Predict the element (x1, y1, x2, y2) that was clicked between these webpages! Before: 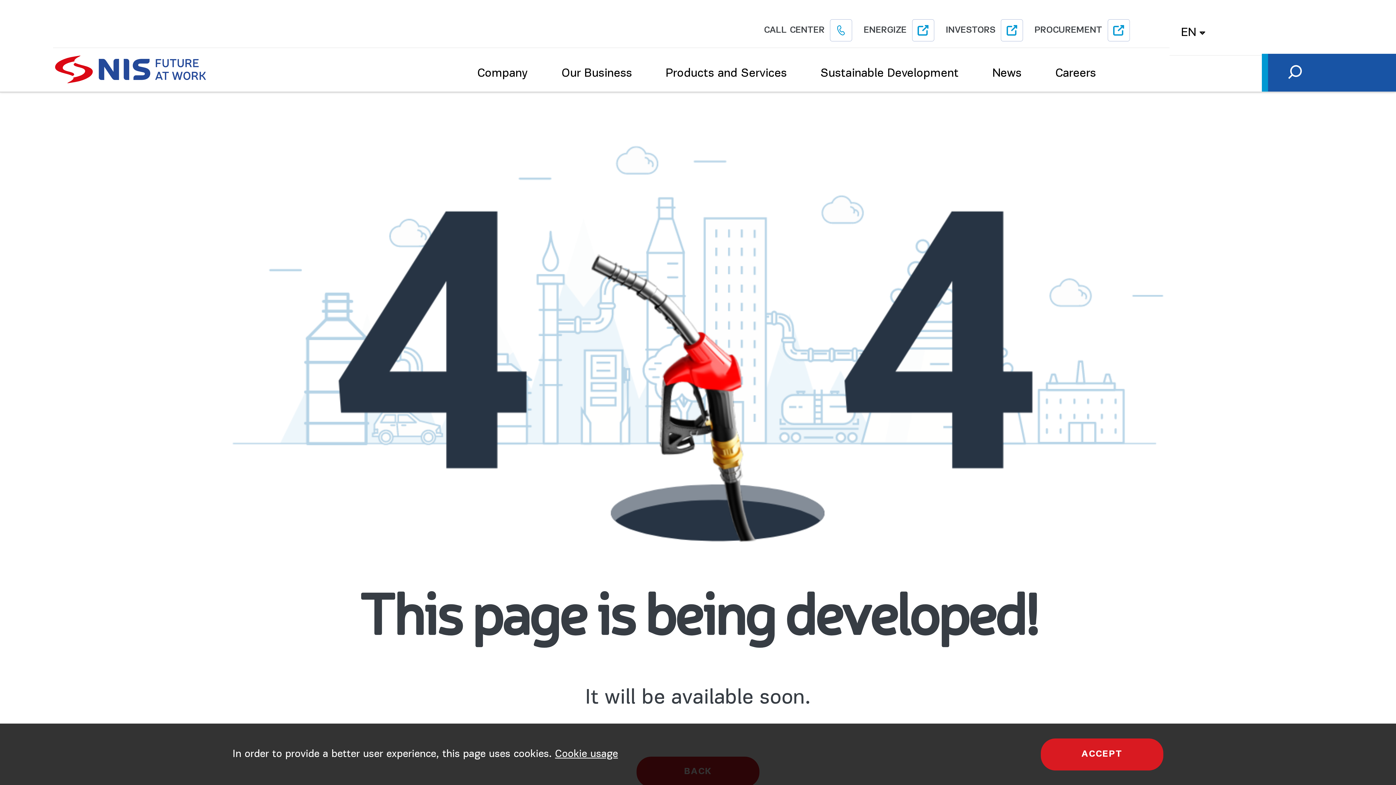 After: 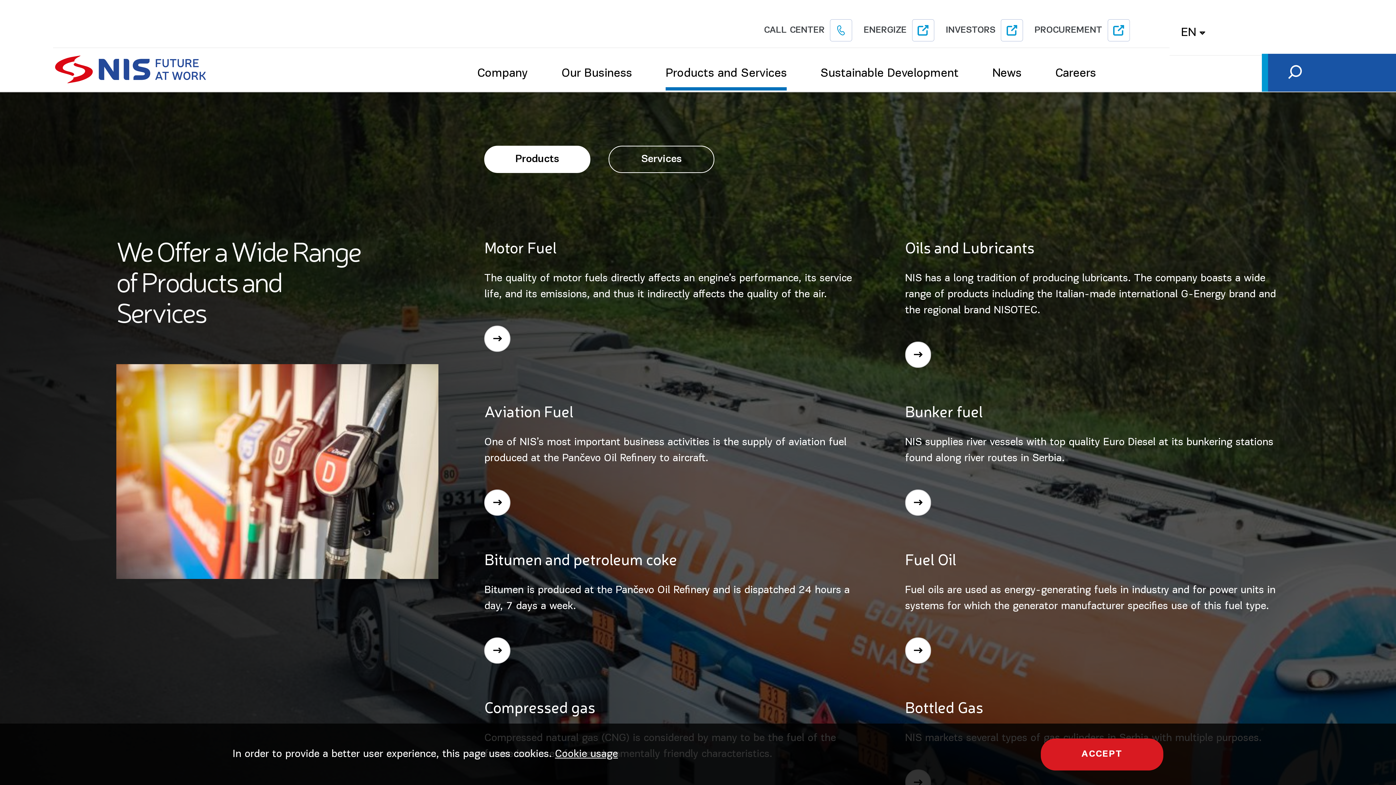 Action: bbox: (665, 56, 787, 90) label: Products and Services